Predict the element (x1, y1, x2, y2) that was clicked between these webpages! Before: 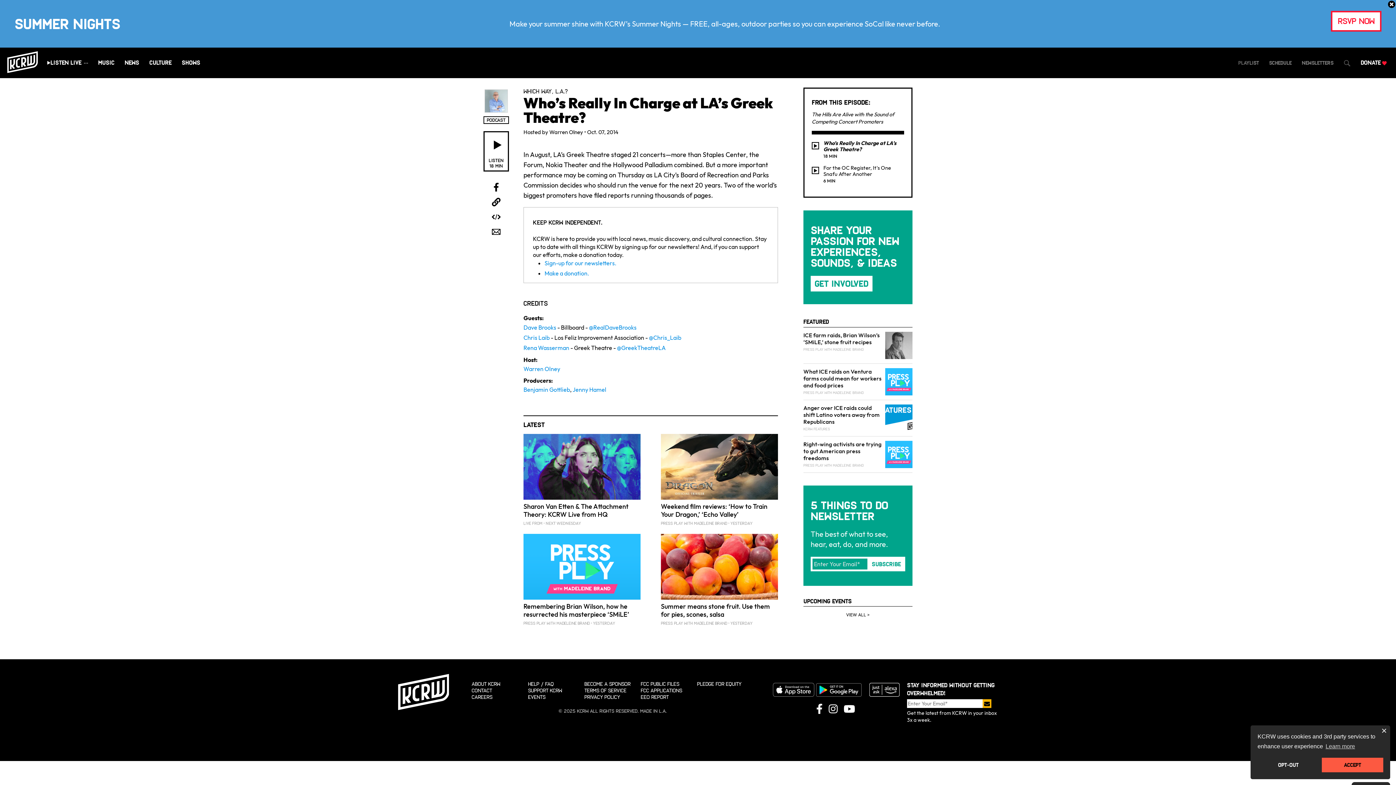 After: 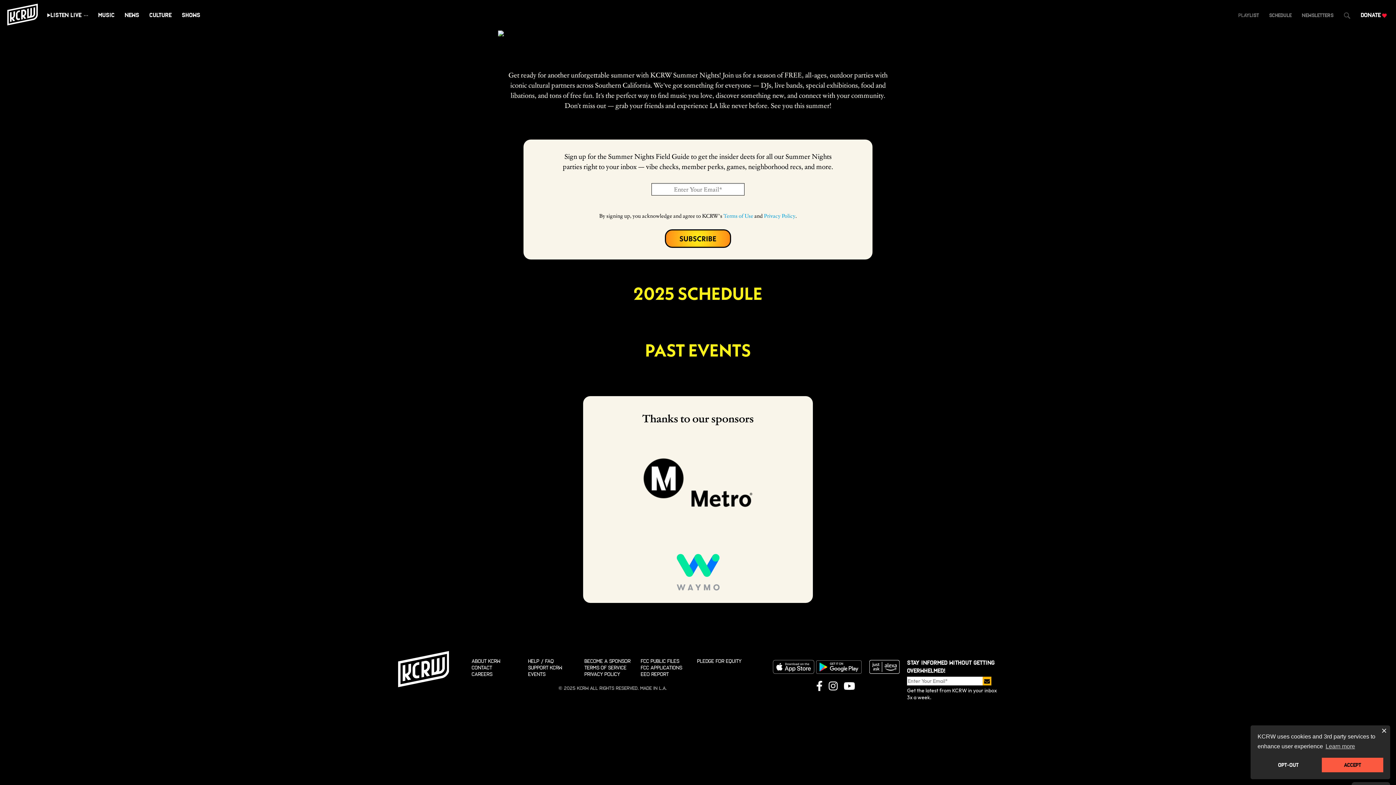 Action: bbox: (1331, 10, 1381, 31) label: rsvp now